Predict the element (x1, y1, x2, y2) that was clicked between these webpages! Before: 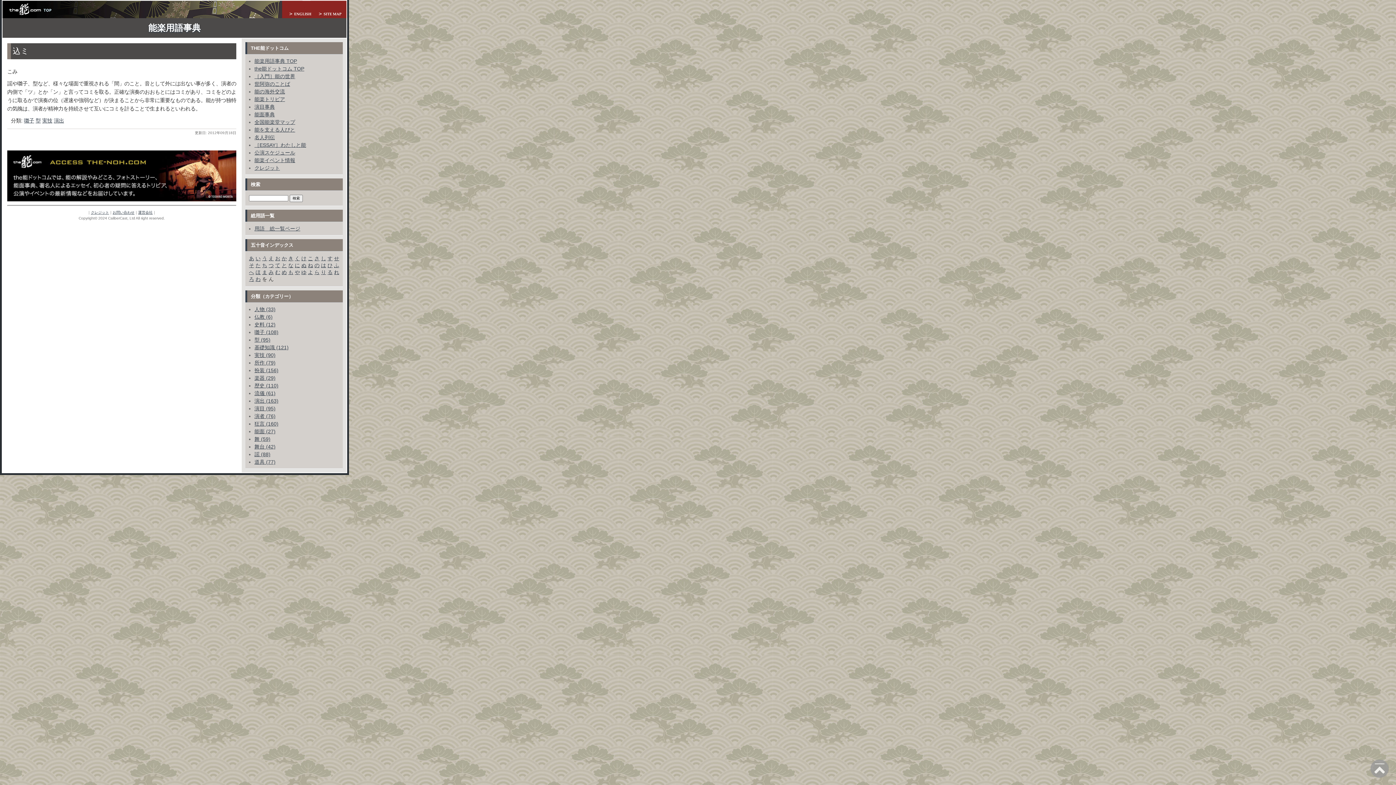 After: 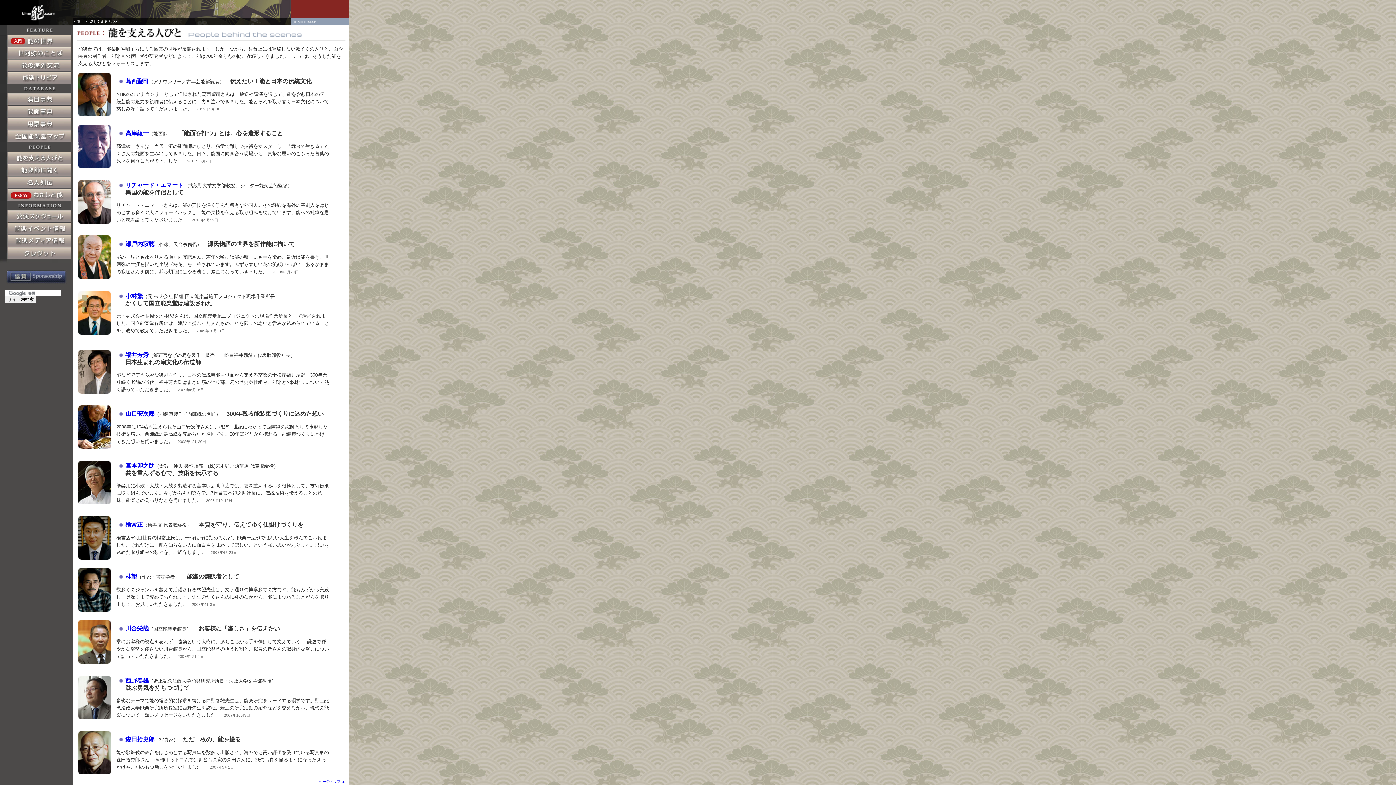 Action: bbox: (254, 126, 295, 132) label: 能を支える人びと